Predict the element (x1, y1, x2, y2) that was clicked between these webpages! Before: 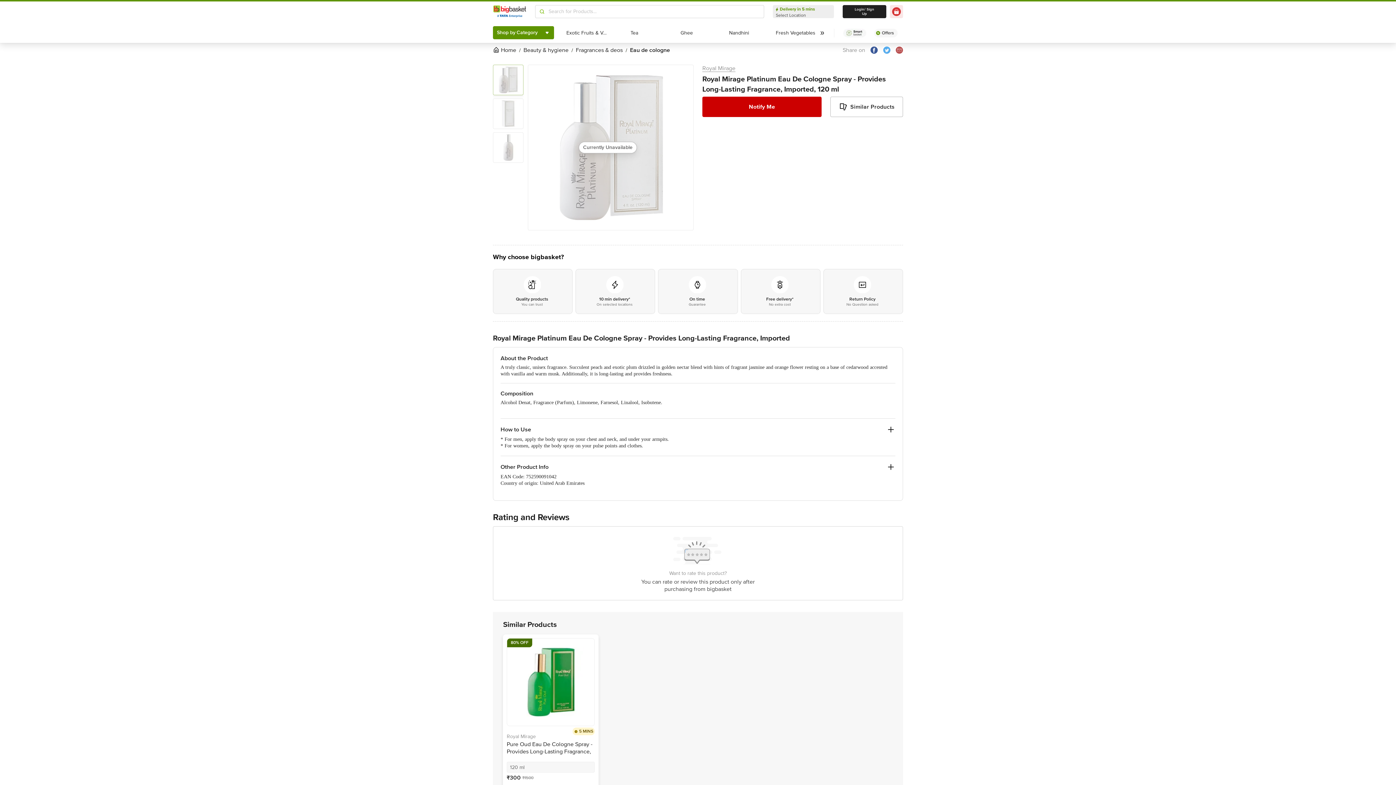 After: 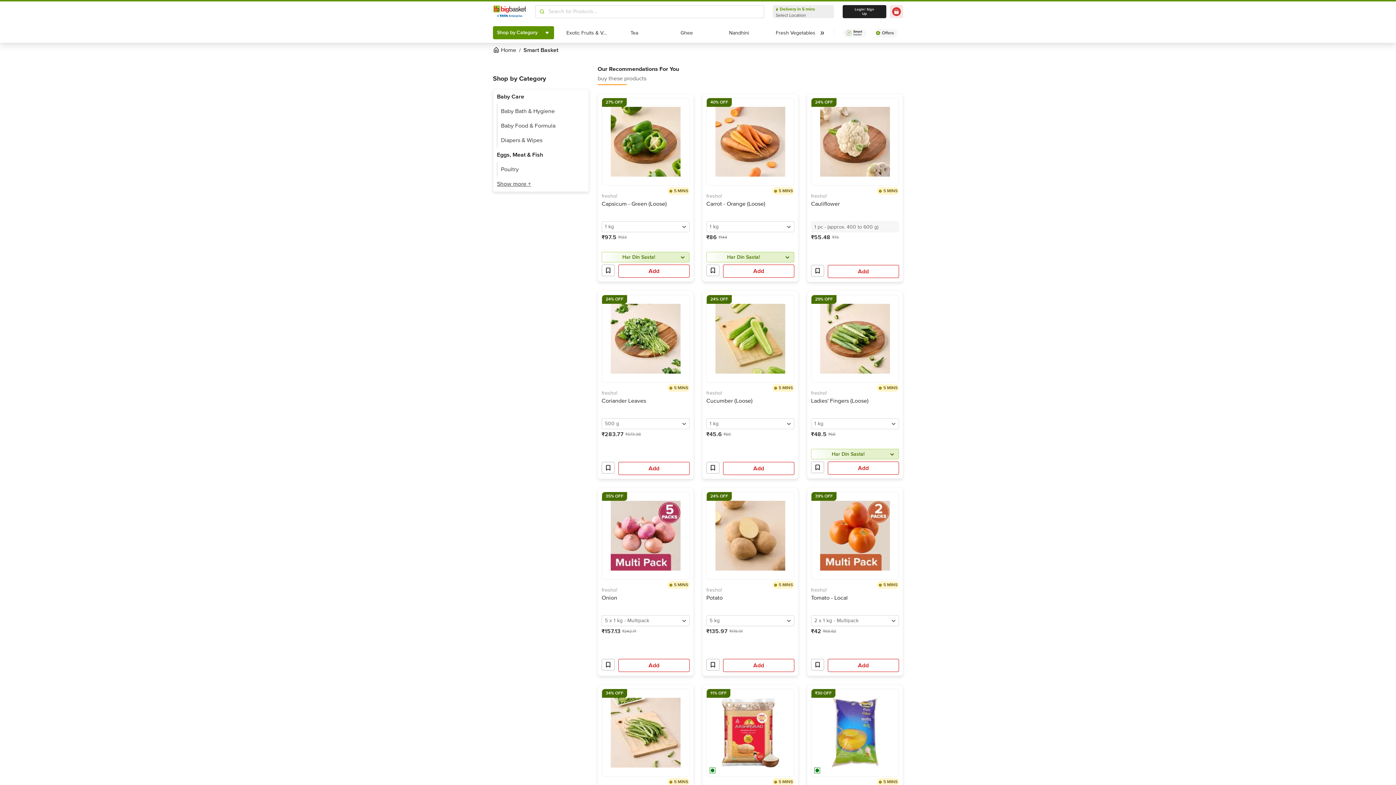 Action: bbox: (843, 28, 866, 37)